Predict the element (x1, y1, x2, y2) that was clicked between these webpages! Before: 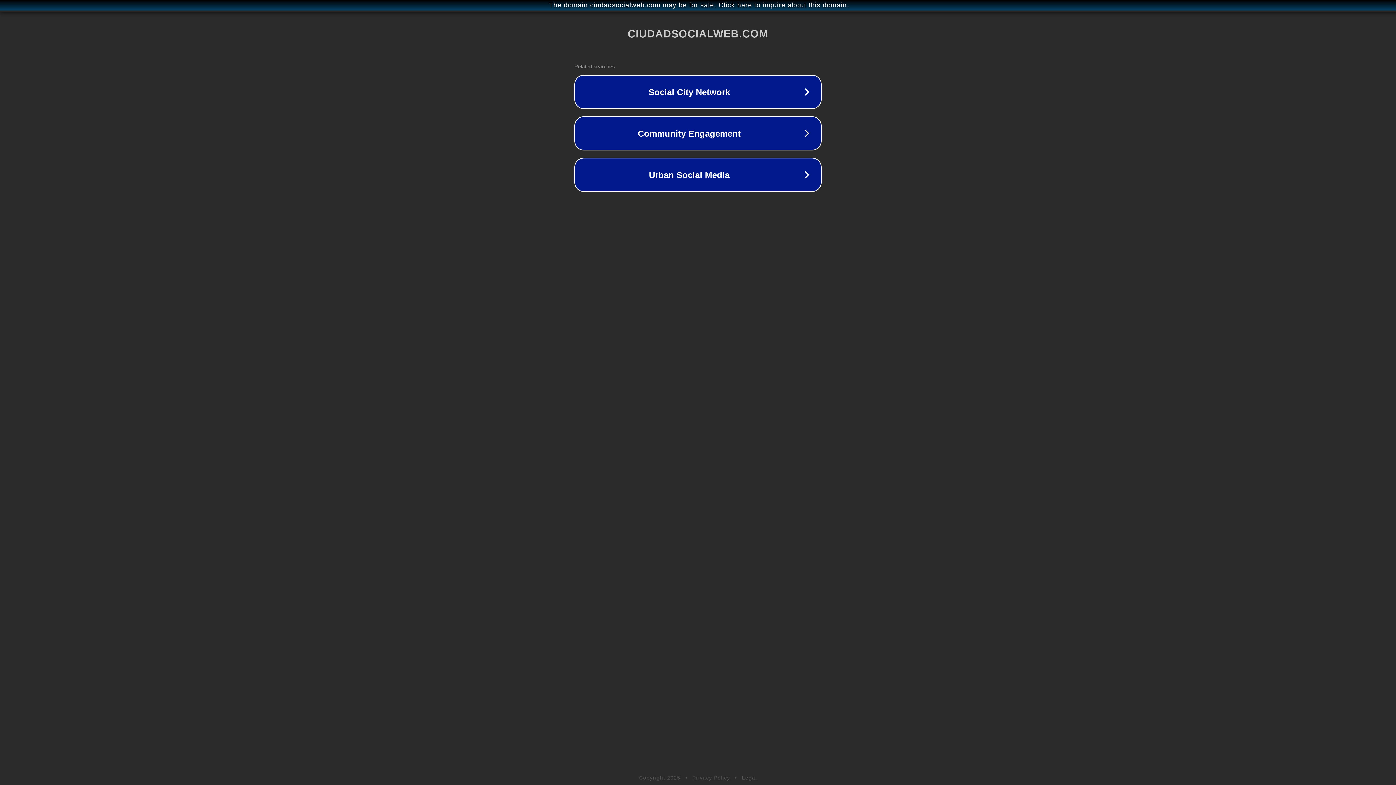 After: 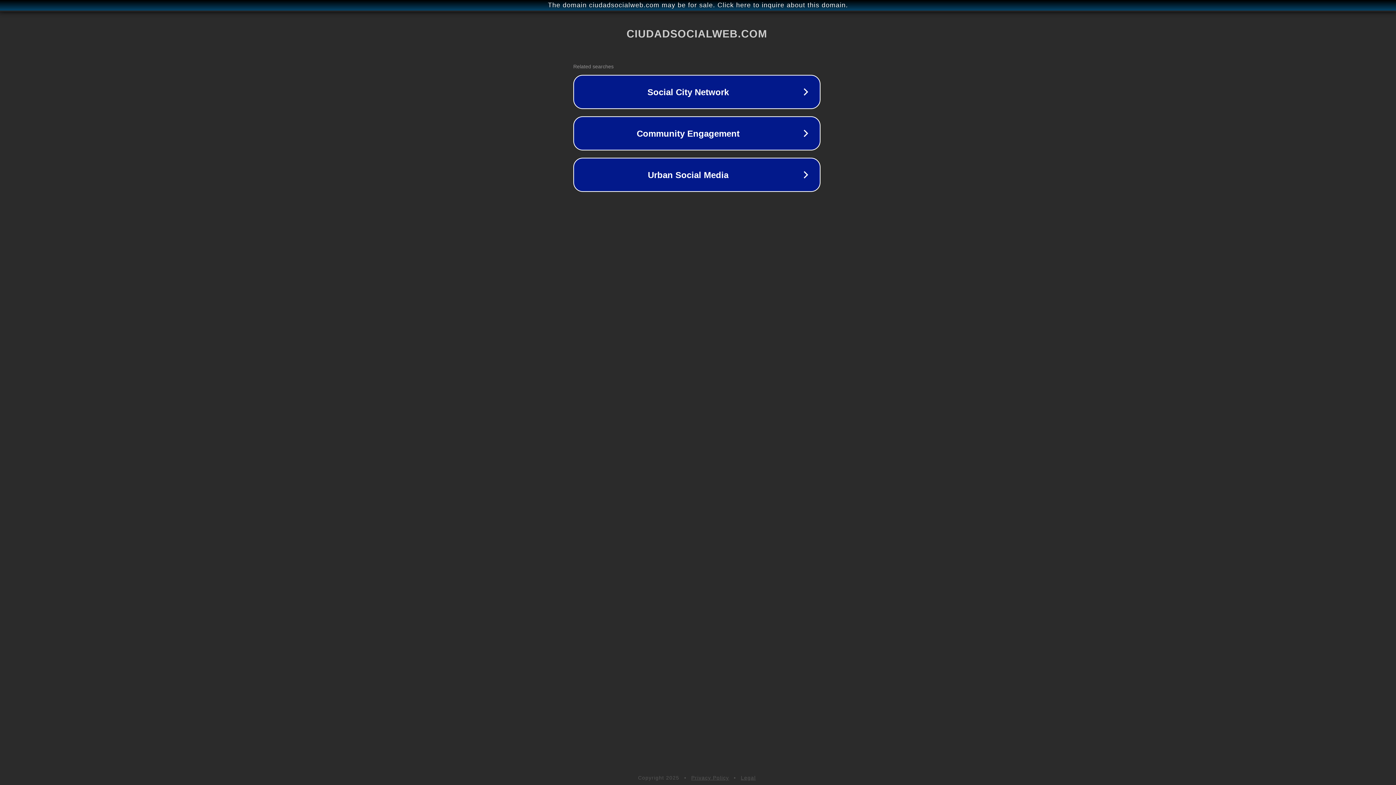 Action: label: The domain ciudadsocialweb.com may be for sale. Click here to inquire about this domain. bbox: (1, 1, 1397, 9)